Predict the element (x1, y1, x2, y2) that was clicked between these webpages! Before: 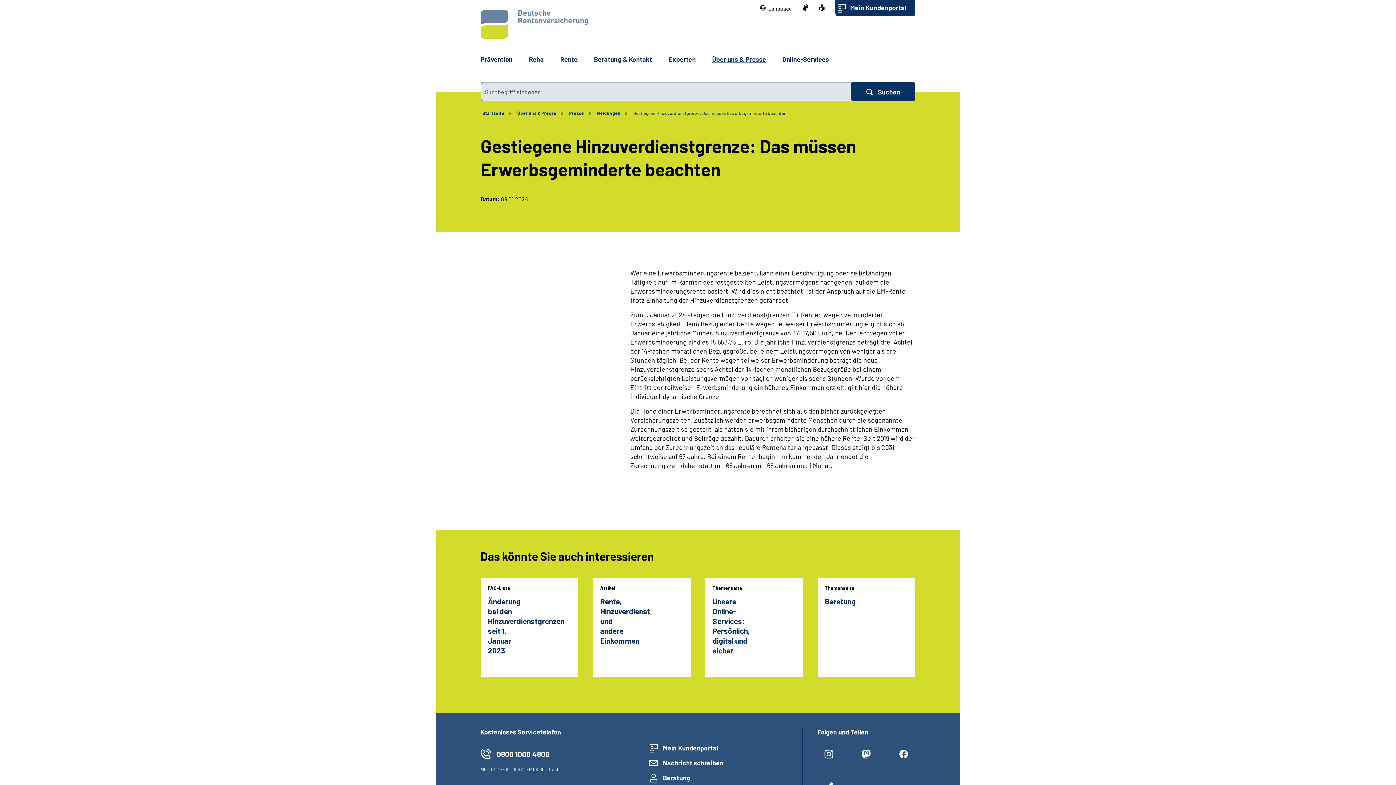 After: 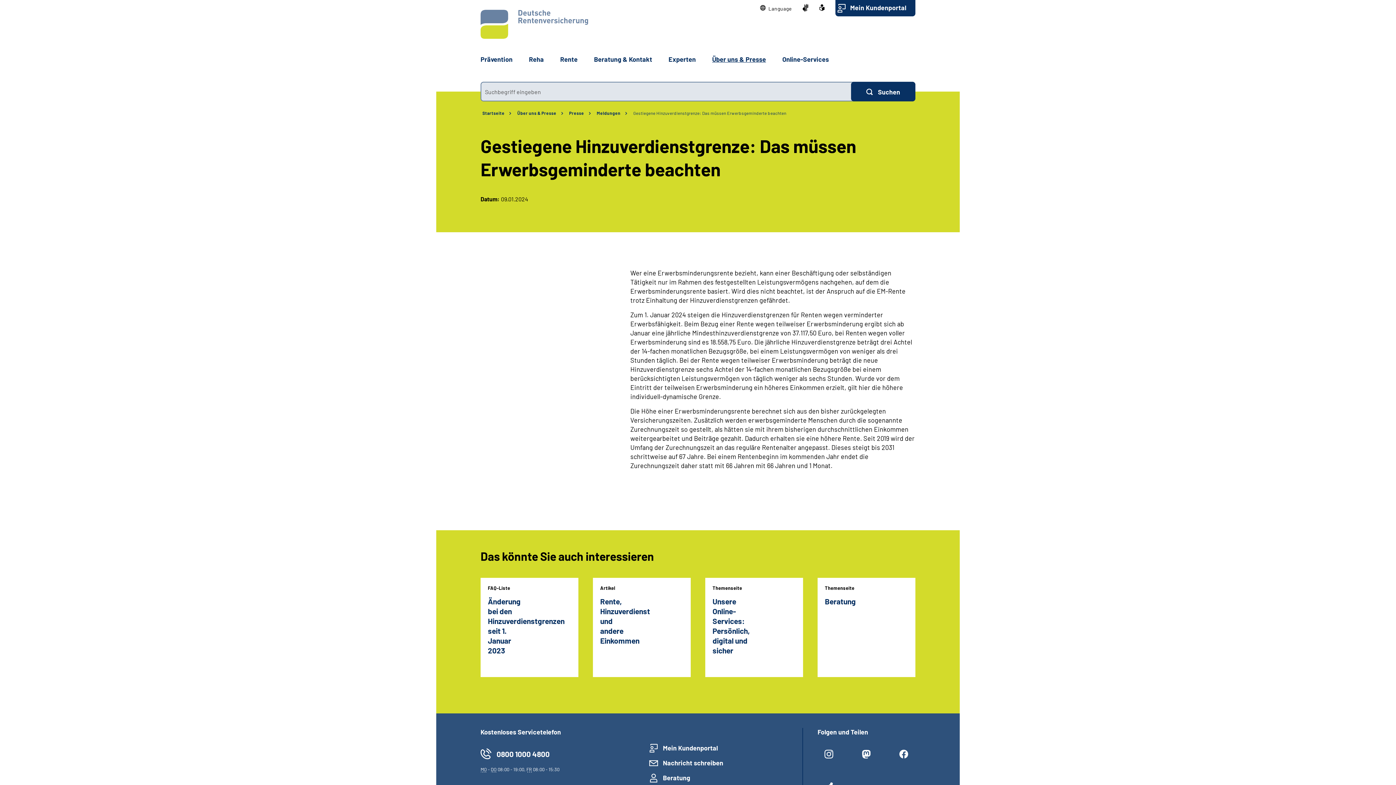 Action: bbox: (817, 744, 840, 770)